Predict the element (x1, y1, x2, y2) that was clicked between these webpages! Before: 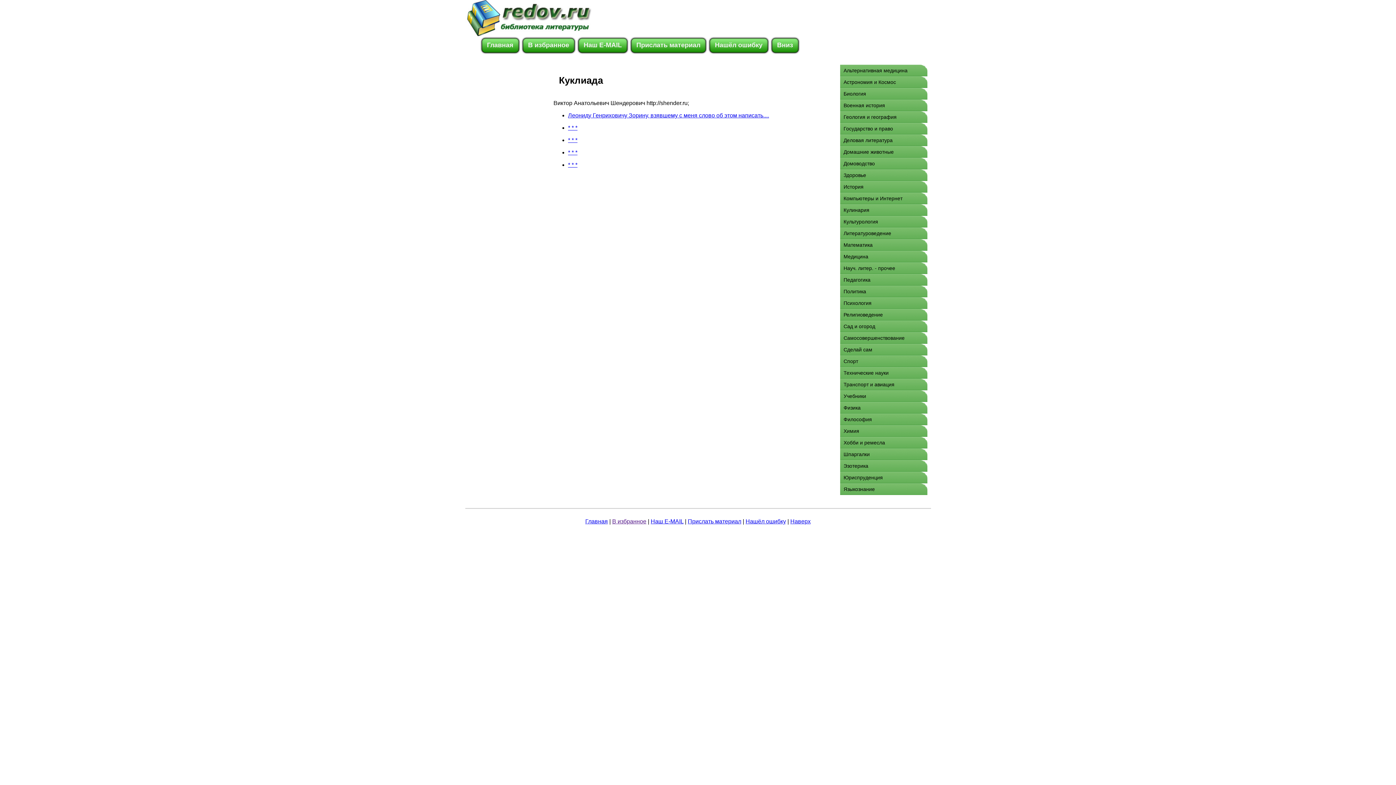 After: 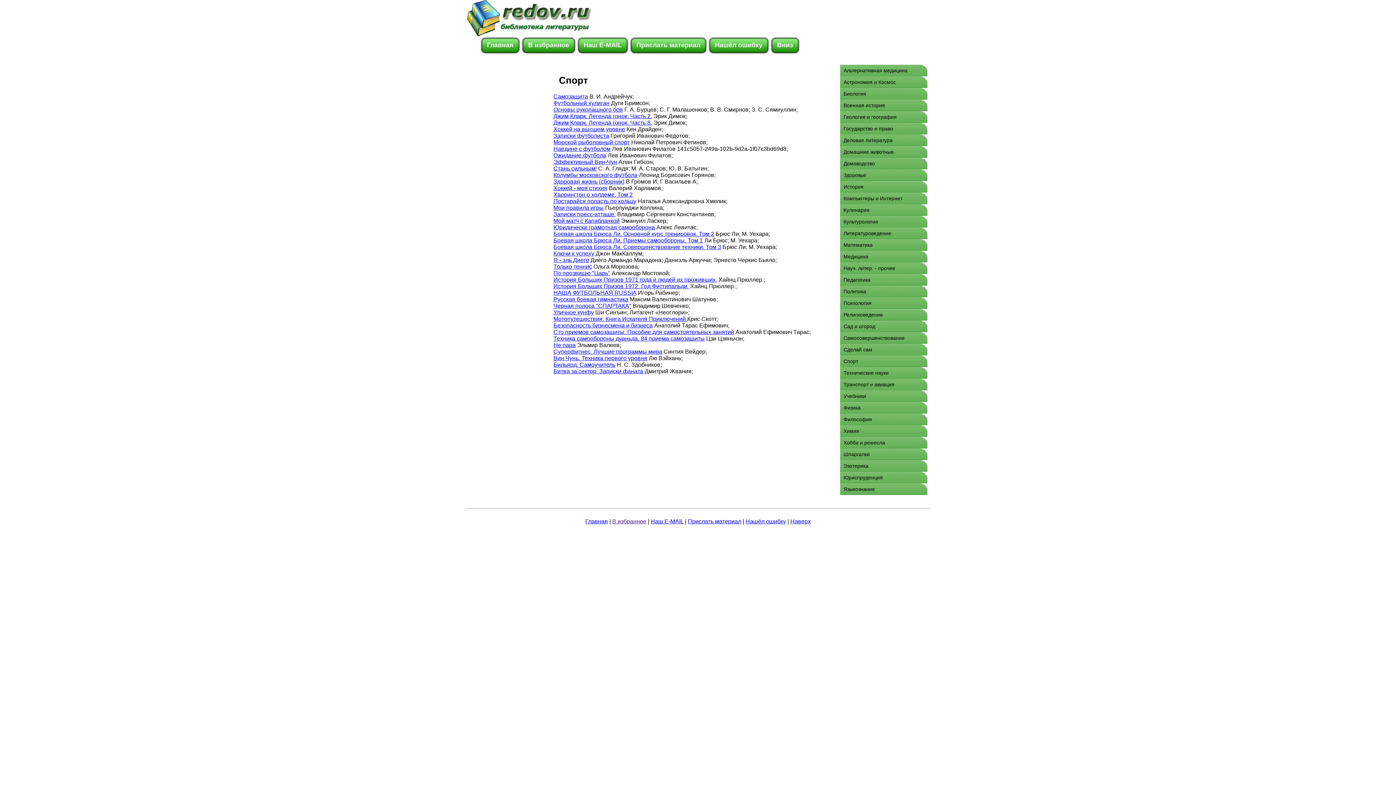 Action: bbox: (840, 355, 927, 367) label: Спорт